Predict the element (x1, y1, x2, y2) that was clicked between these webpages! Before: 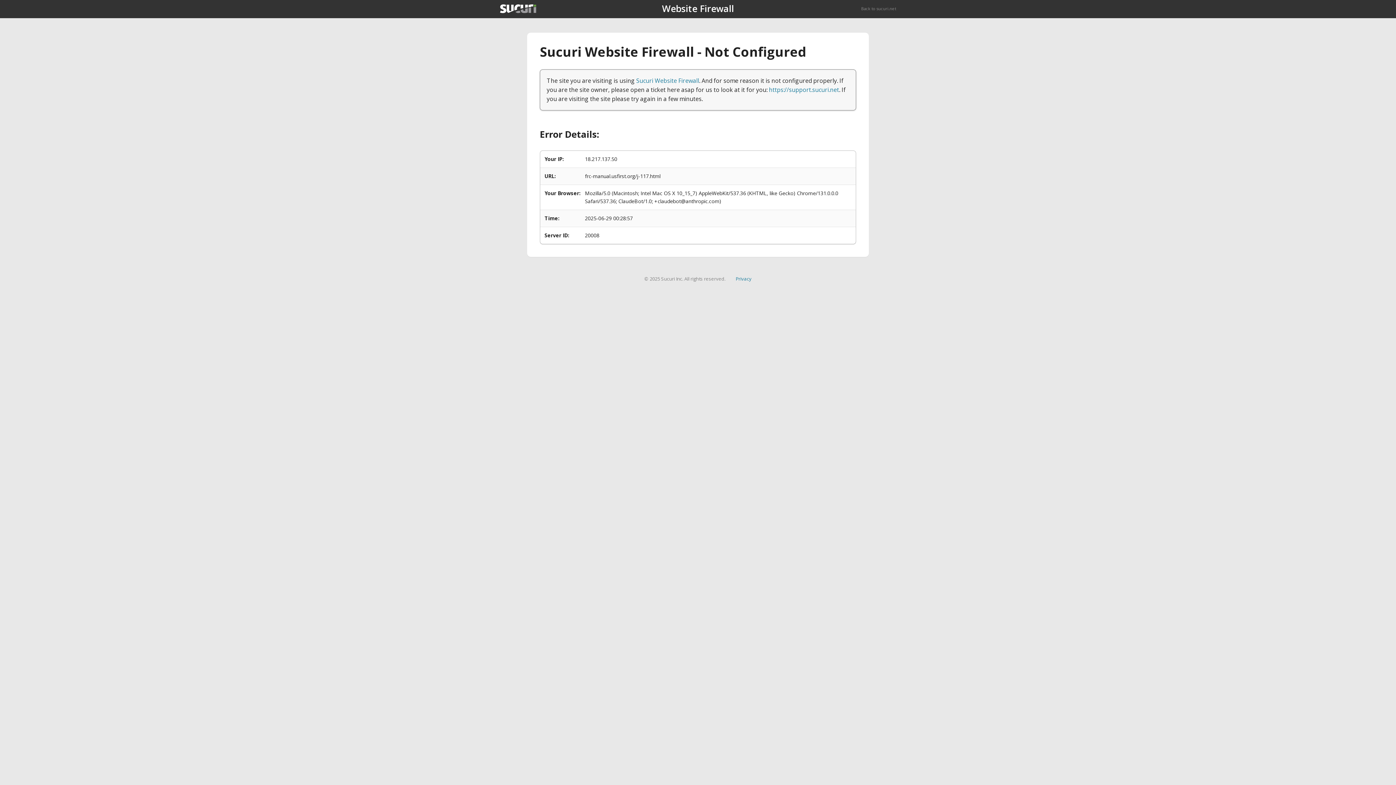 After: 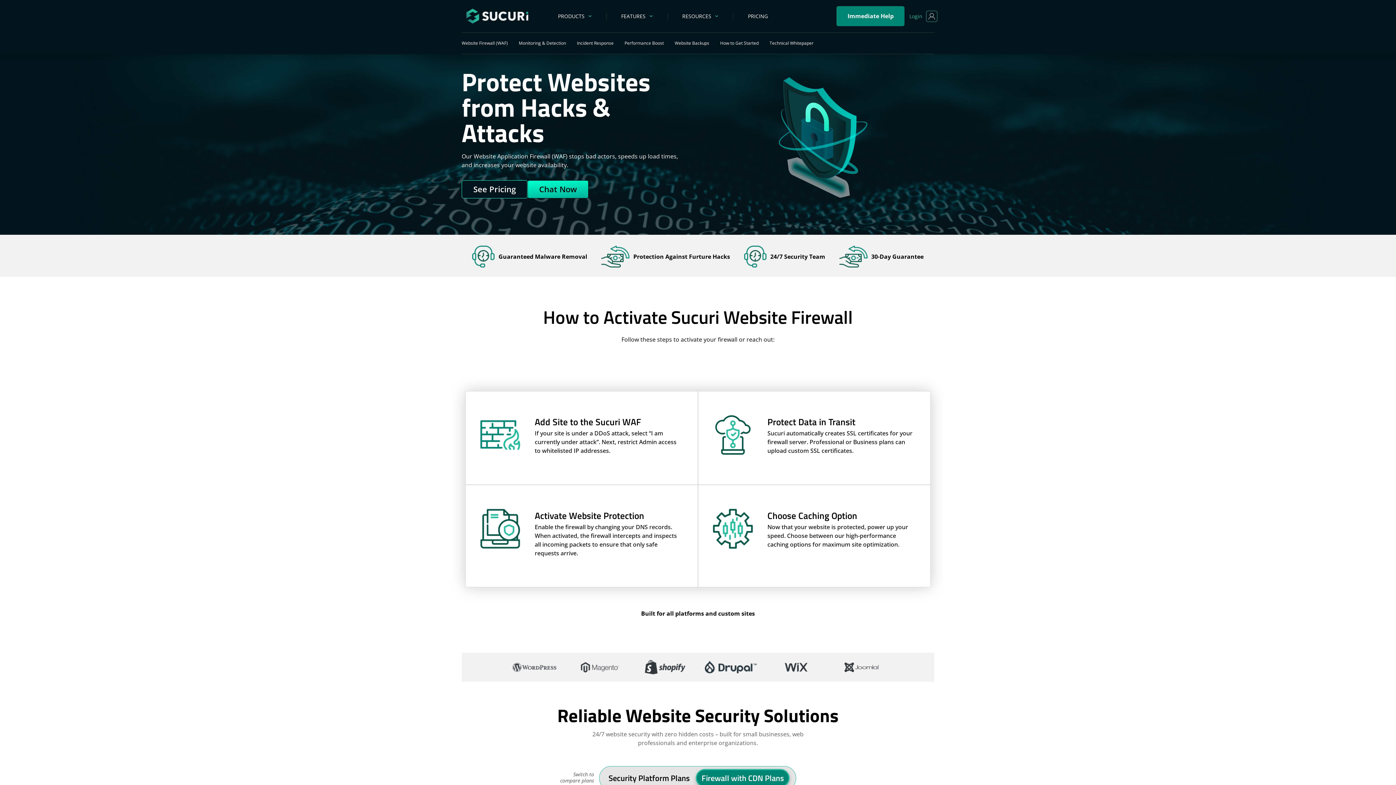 Action: bbox: (636, 76, 699, 84) label: Sucuri Website Firewall